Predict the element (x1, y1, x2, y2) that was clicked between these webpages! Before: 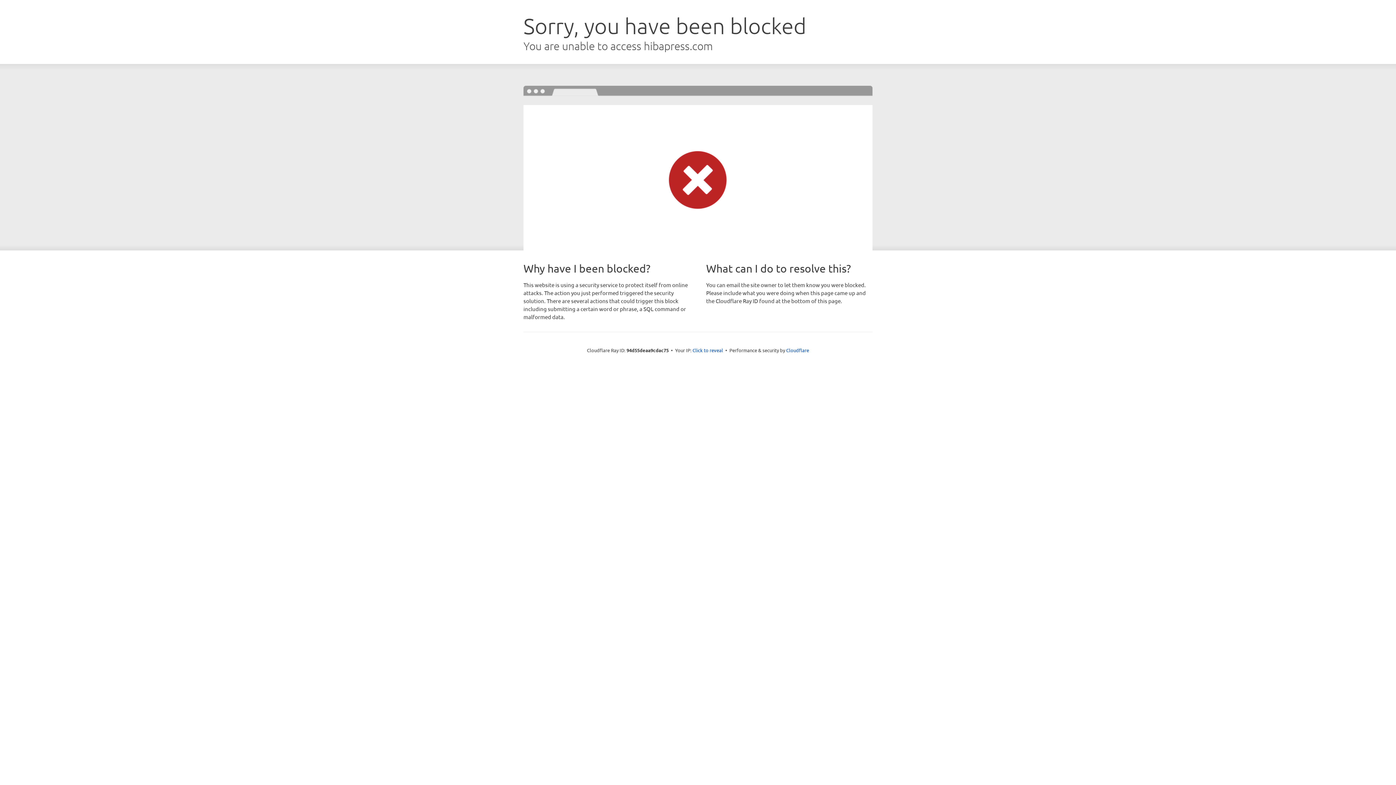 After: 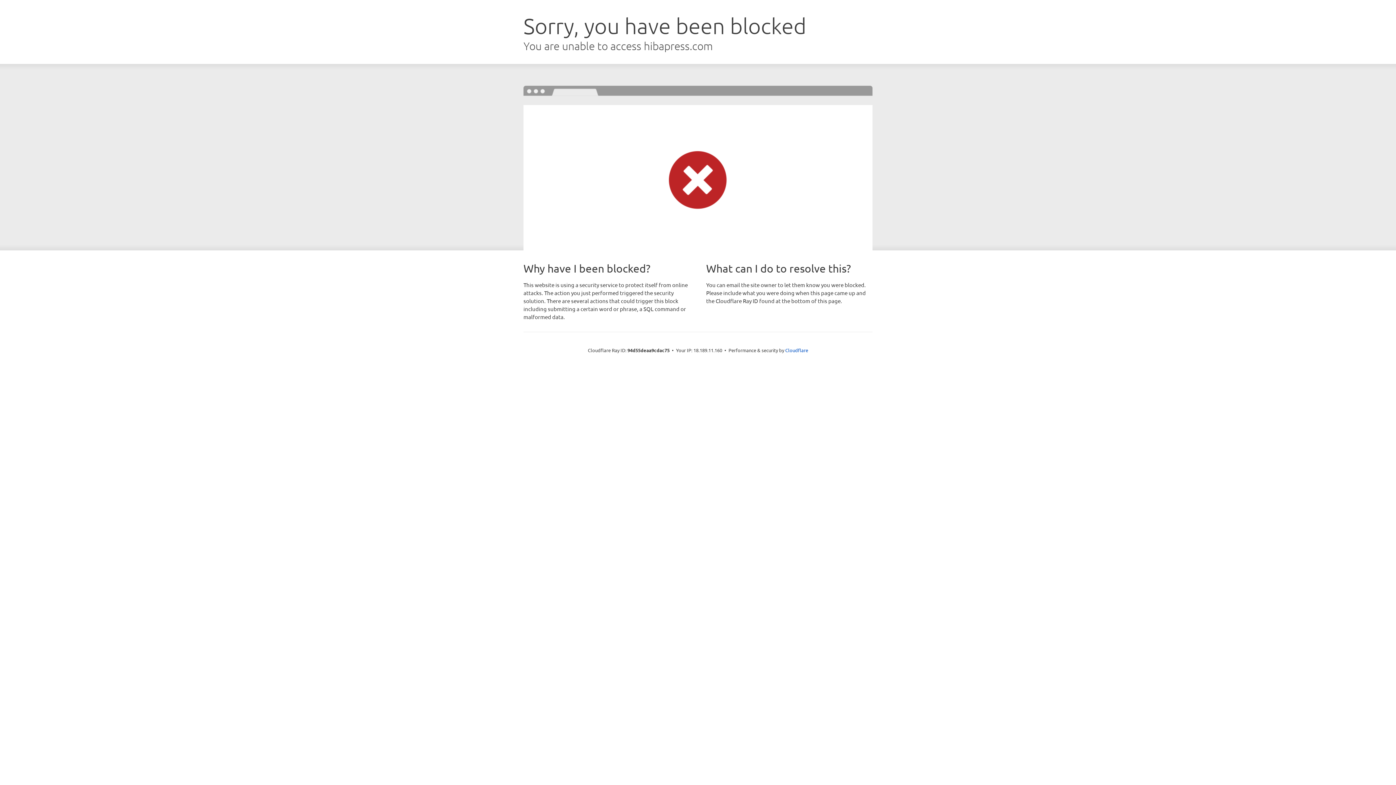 Action: bbox: (692, 346, 723, 353) label: Click to reveal